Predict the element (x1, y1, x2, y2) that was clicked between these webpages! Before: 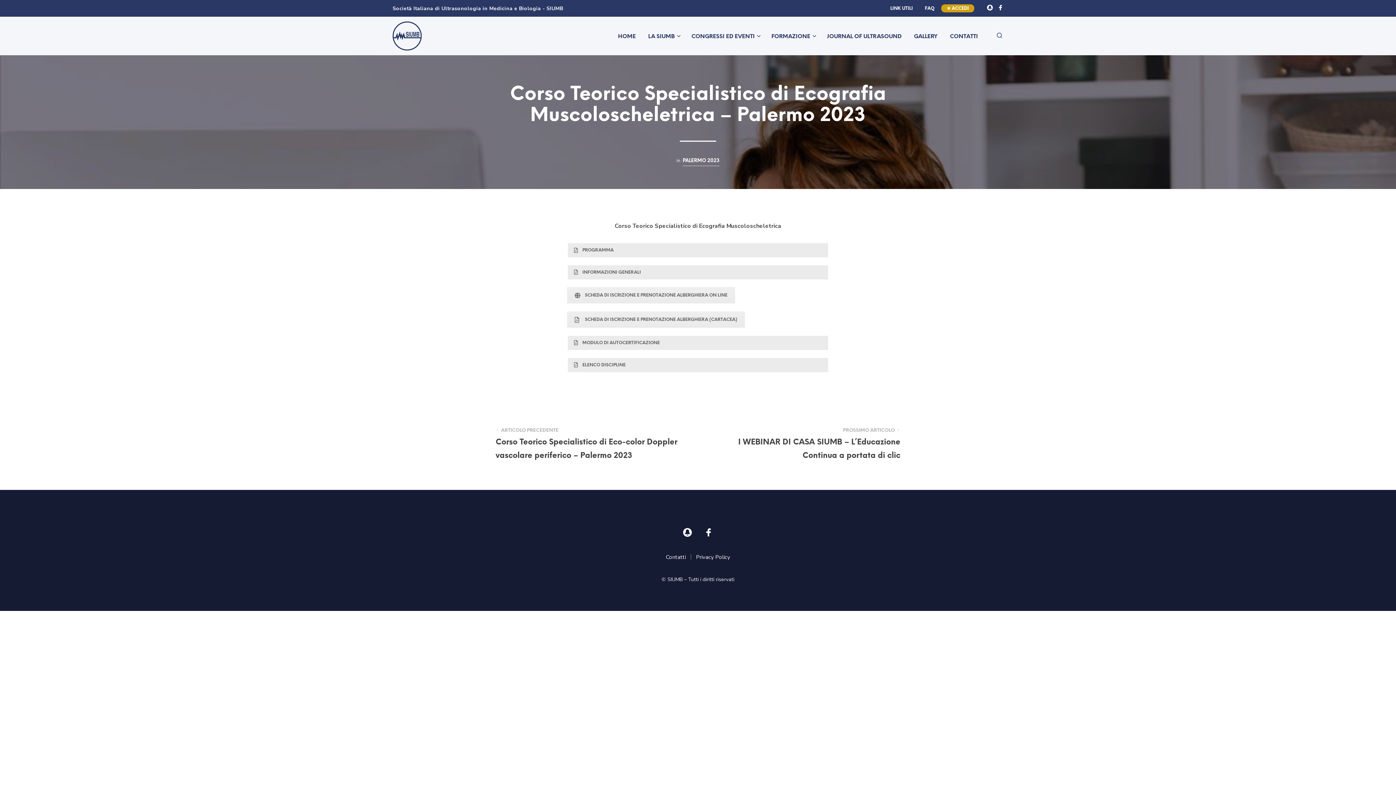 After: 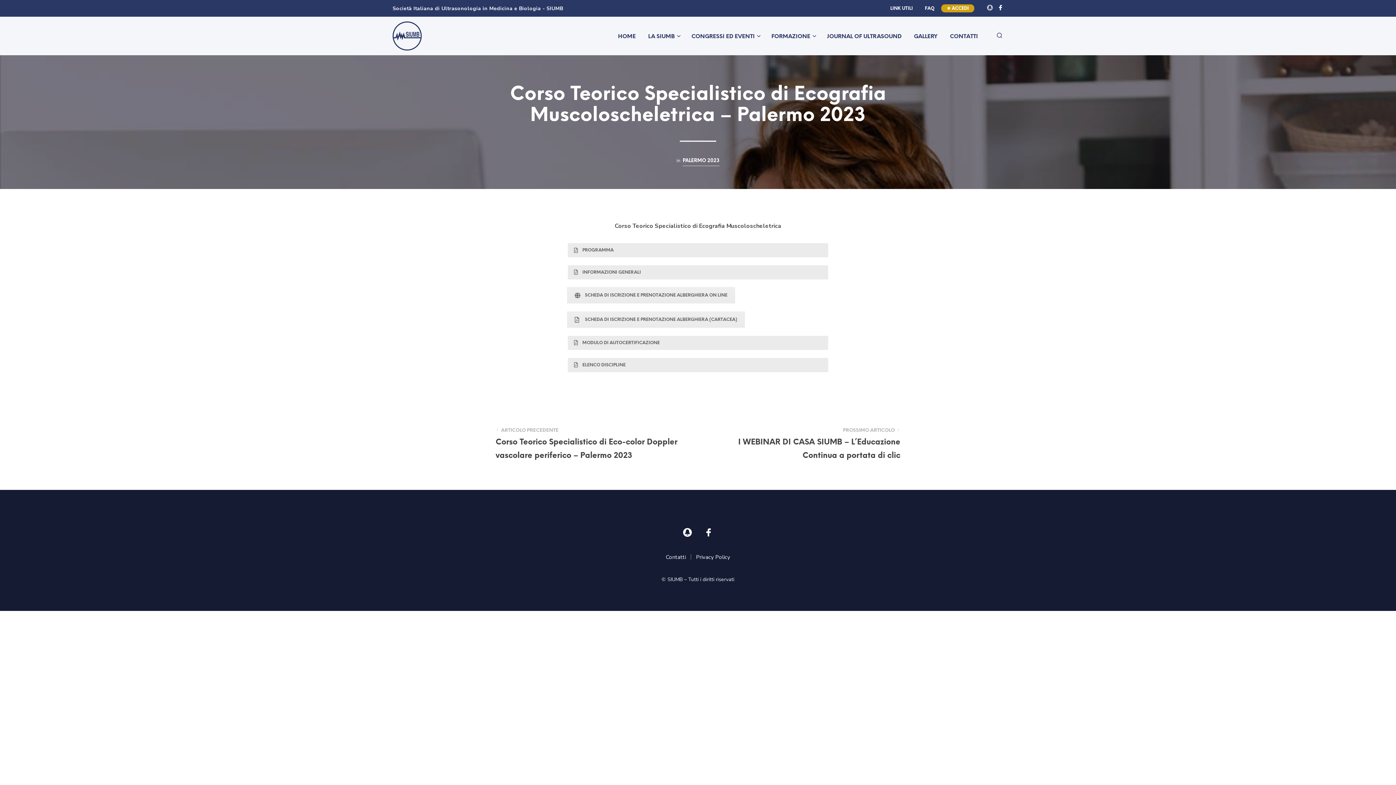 Action: bbox: (987, 4, 993, 10)